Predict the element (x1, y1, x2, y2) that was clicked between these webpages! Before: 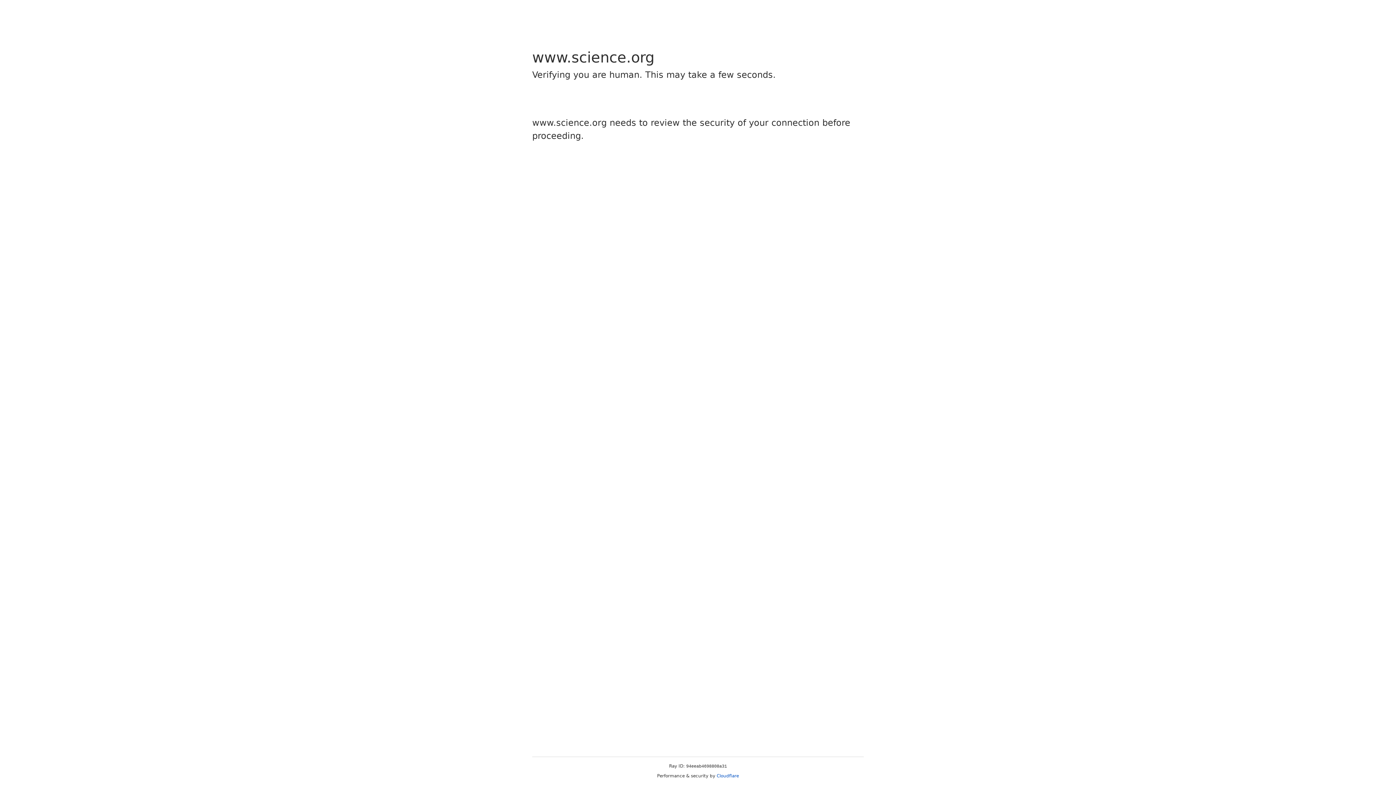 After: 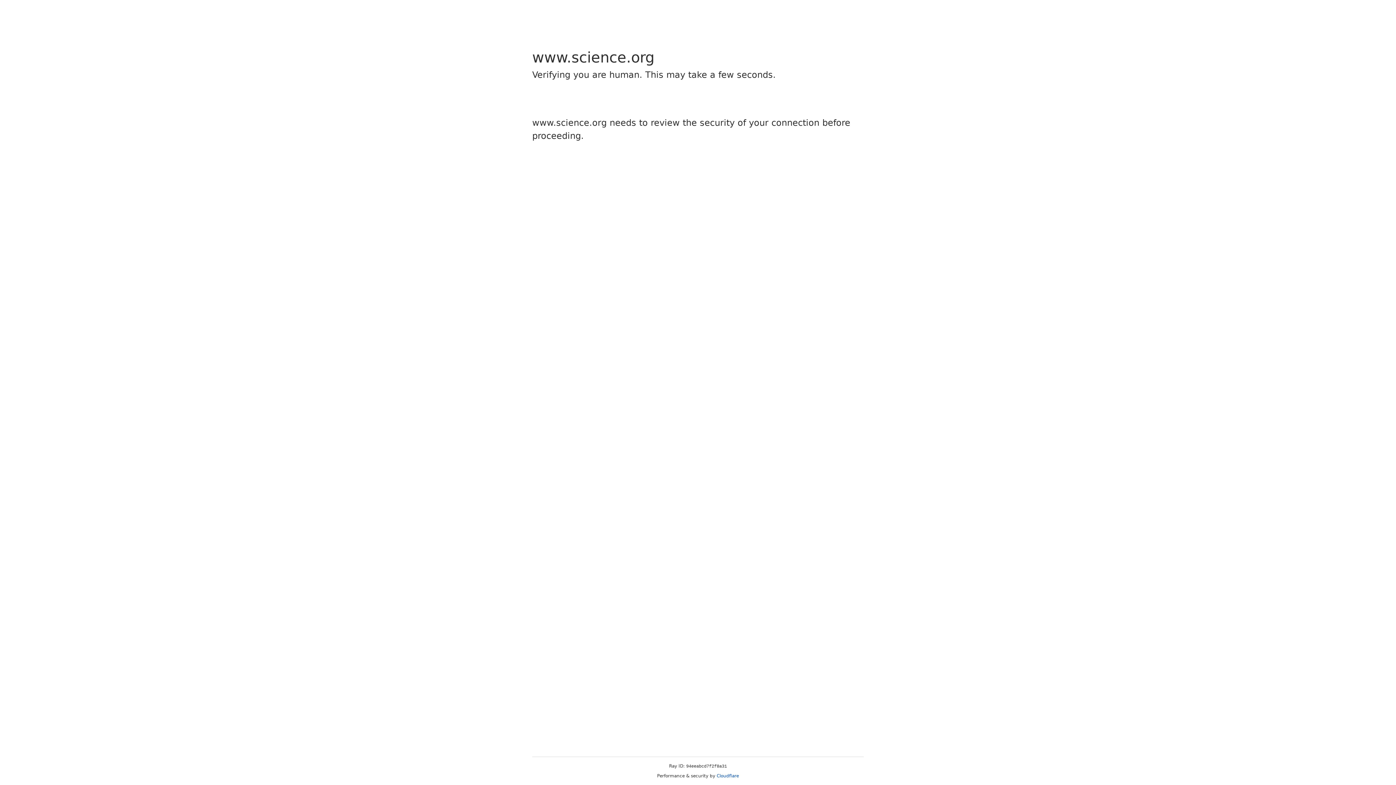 Action: bbox: (716, 773, 739, 778) label: Cloudflare